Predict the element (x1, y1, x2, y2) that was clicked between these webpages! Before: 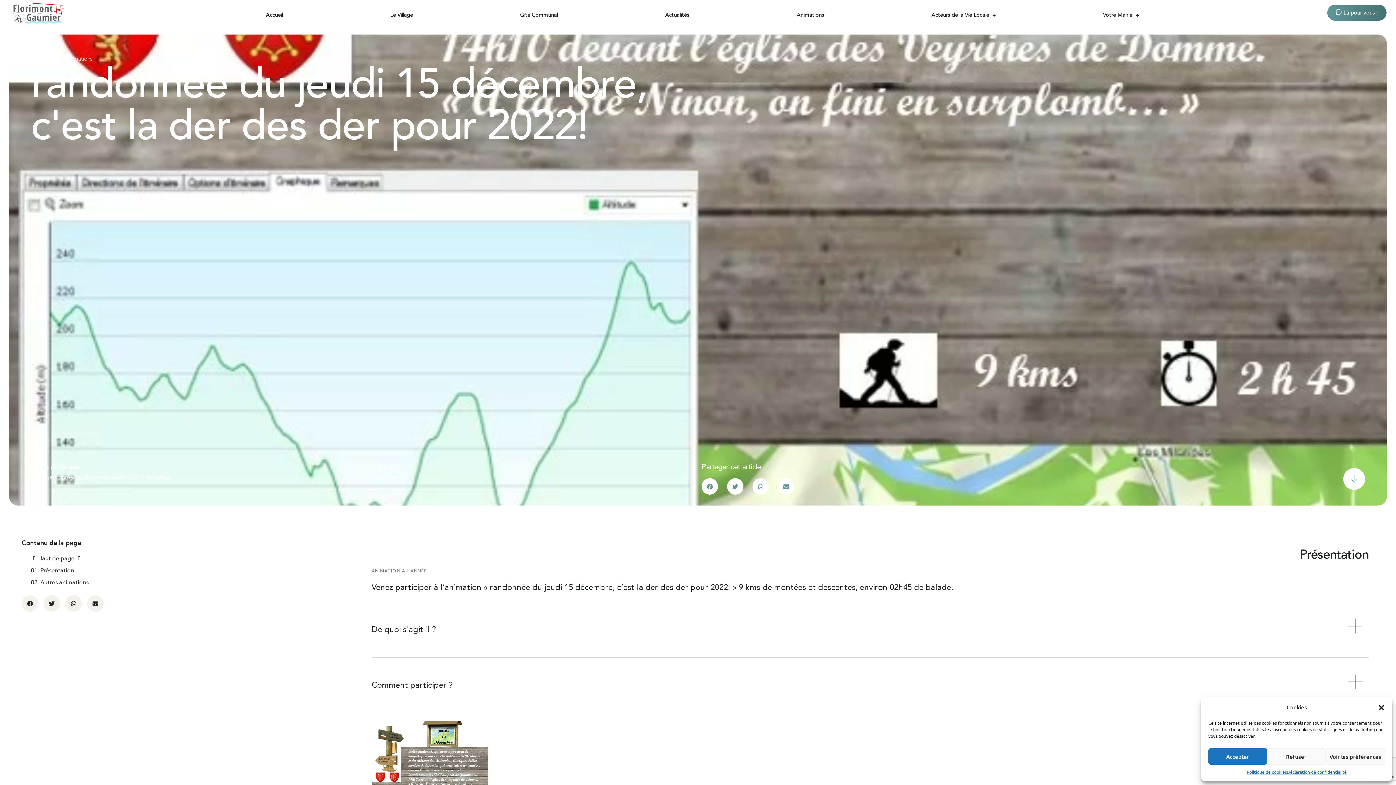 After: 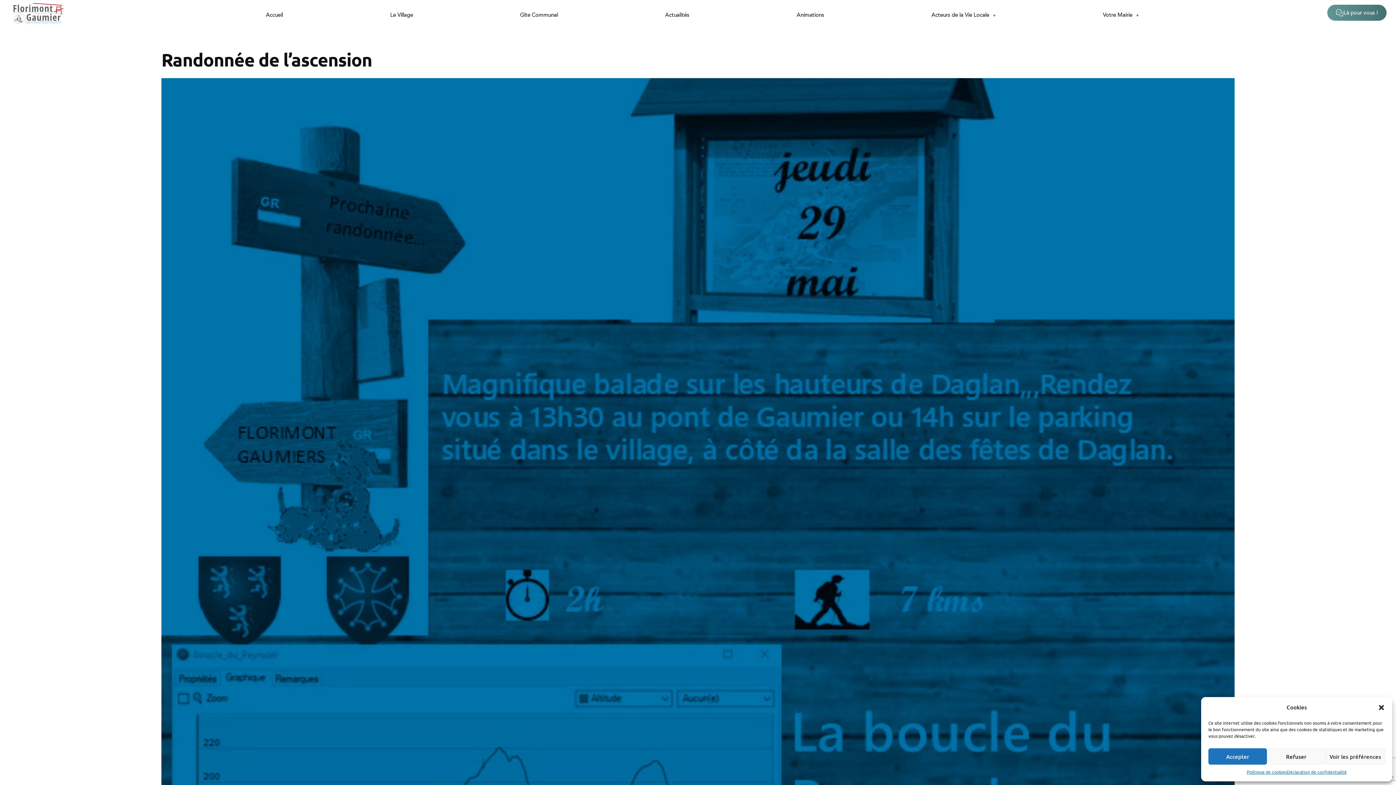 Action: bbox: (30, 56, 61, 62) label: Randonnées